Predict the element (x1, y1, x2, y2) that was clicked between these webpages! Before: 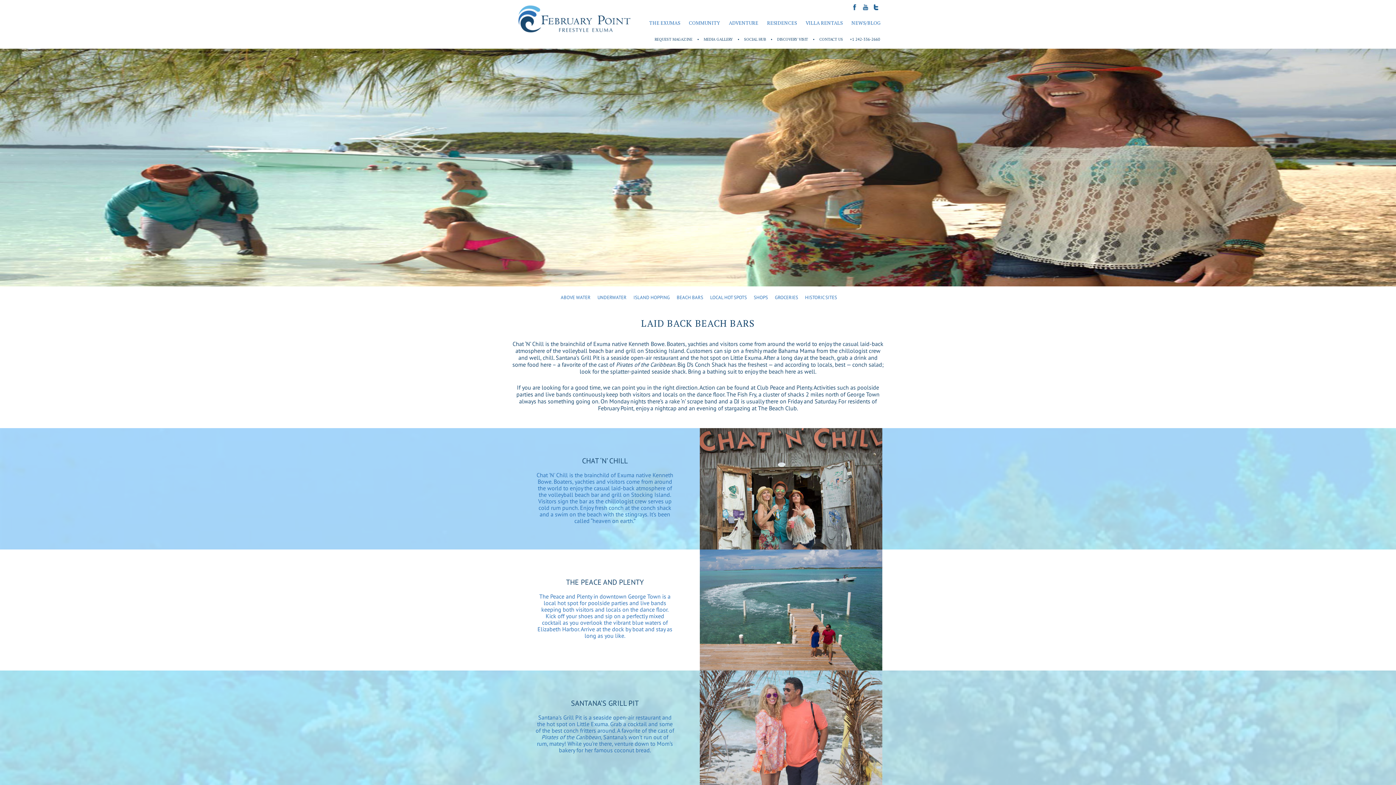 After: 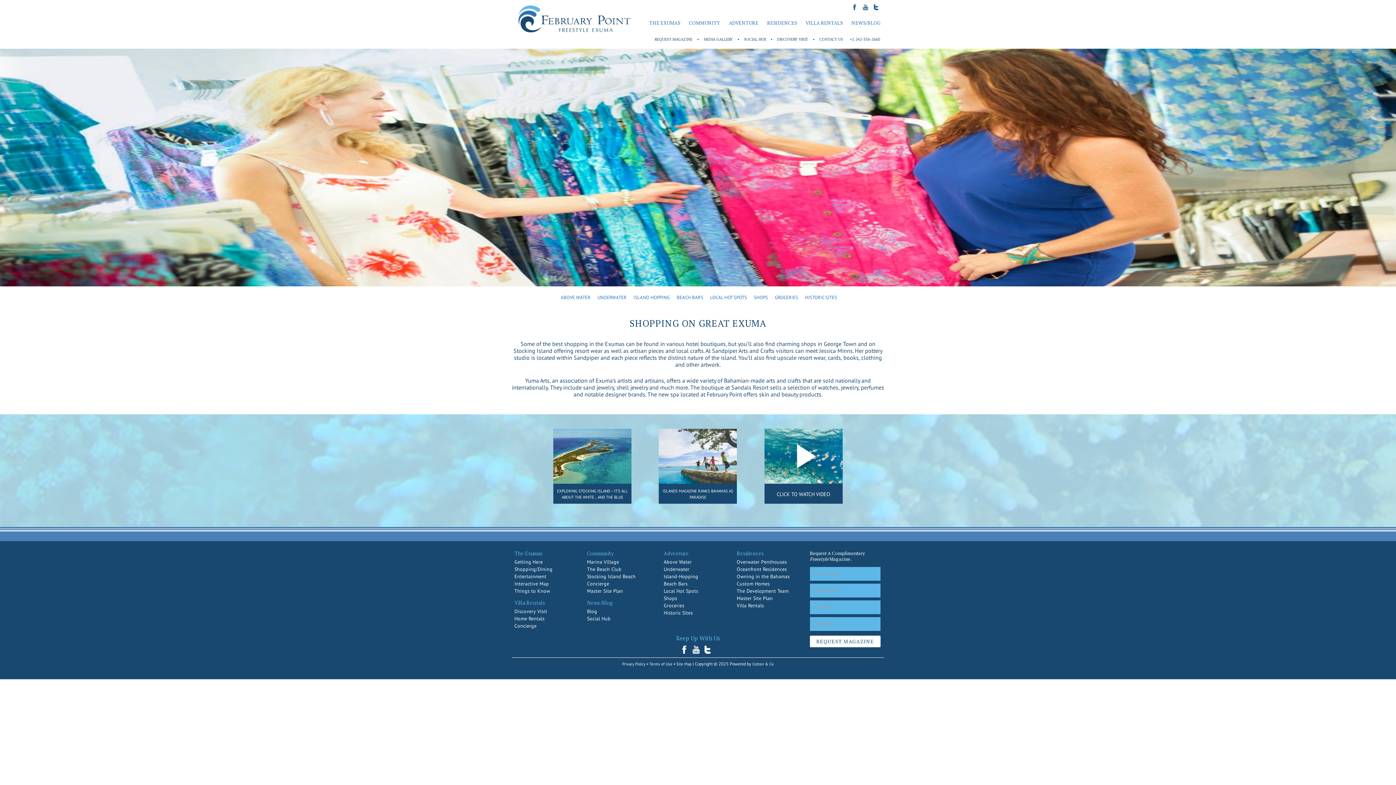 Action: bbox: (754, 294, 768, 300) label: SHOPS